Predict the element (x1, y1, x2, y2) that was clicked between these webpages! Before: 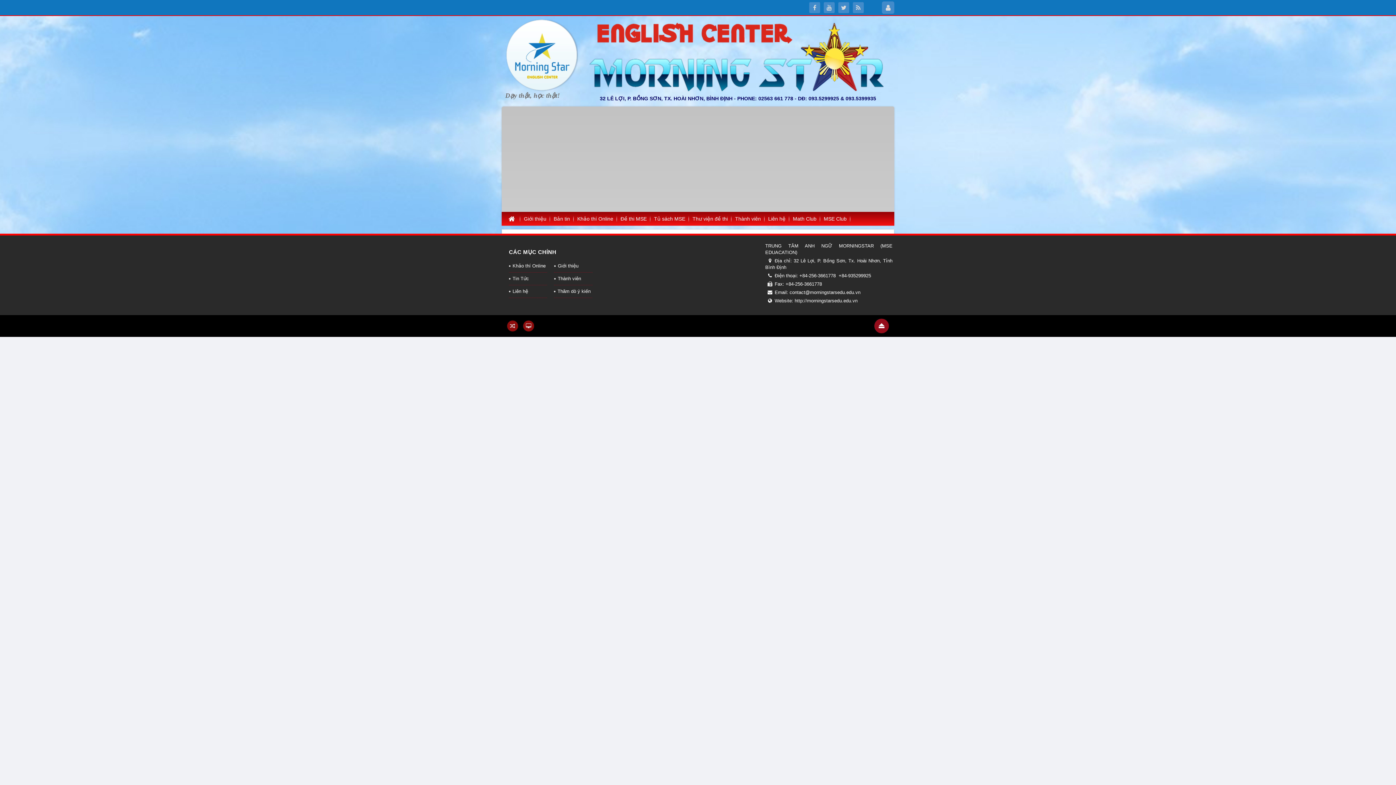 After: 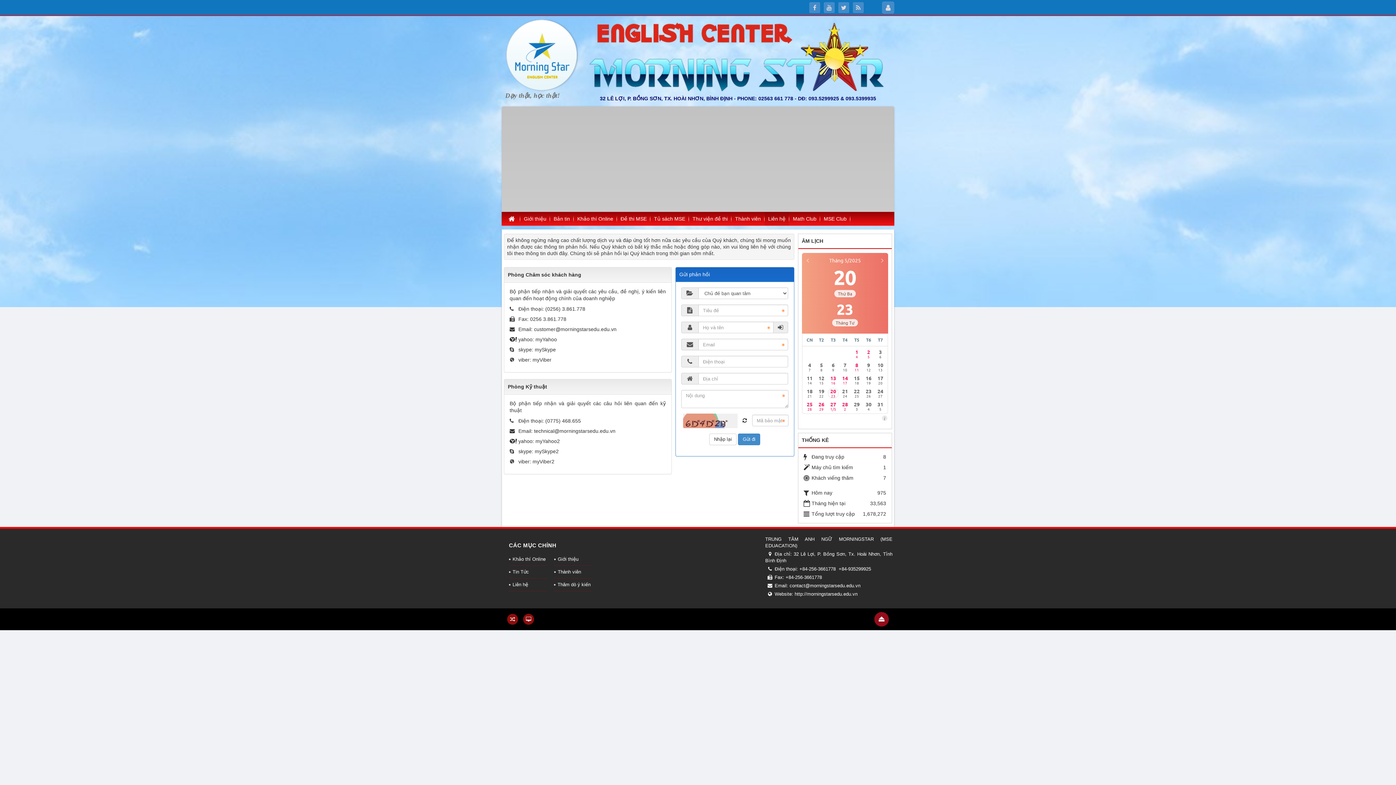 Action: label: Liên hệ bbox: (764, 212, 789, 225)